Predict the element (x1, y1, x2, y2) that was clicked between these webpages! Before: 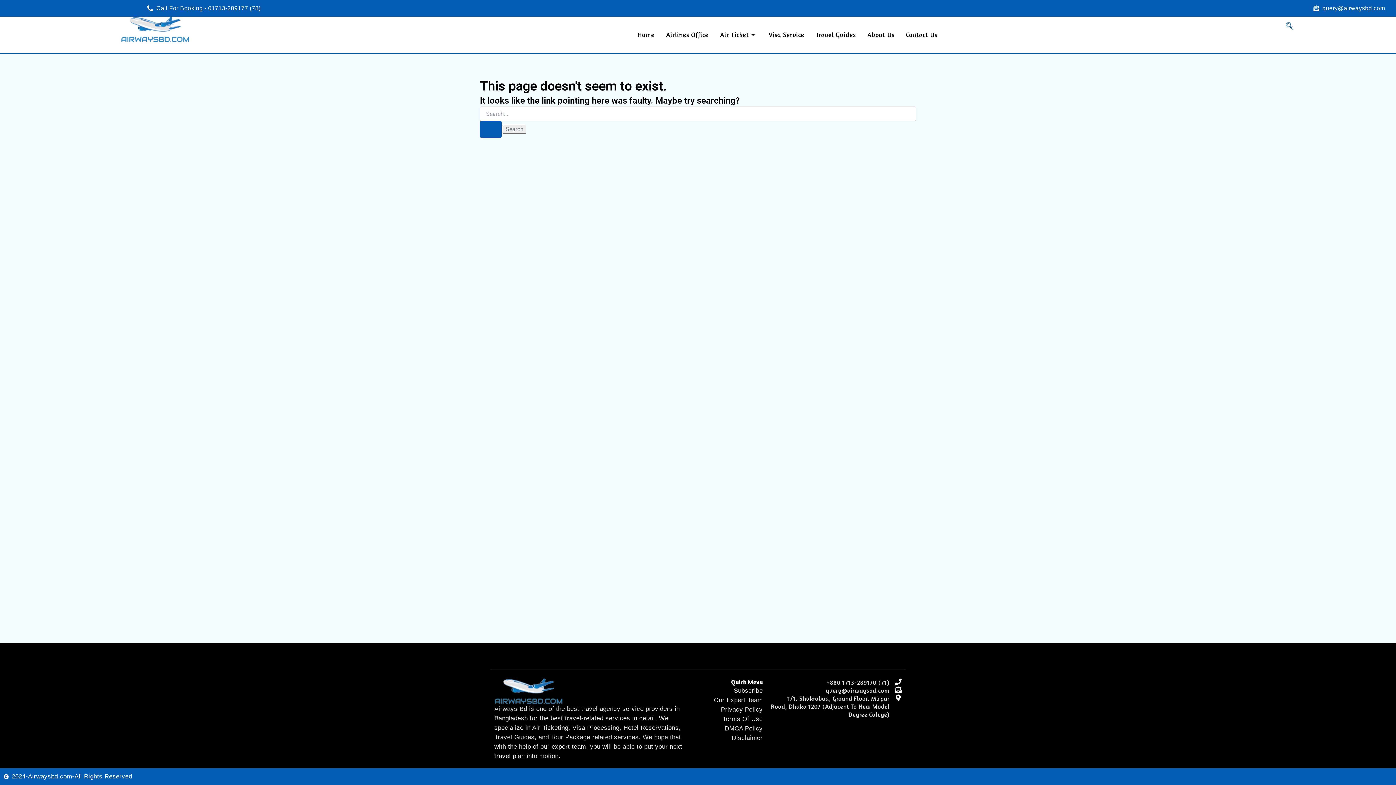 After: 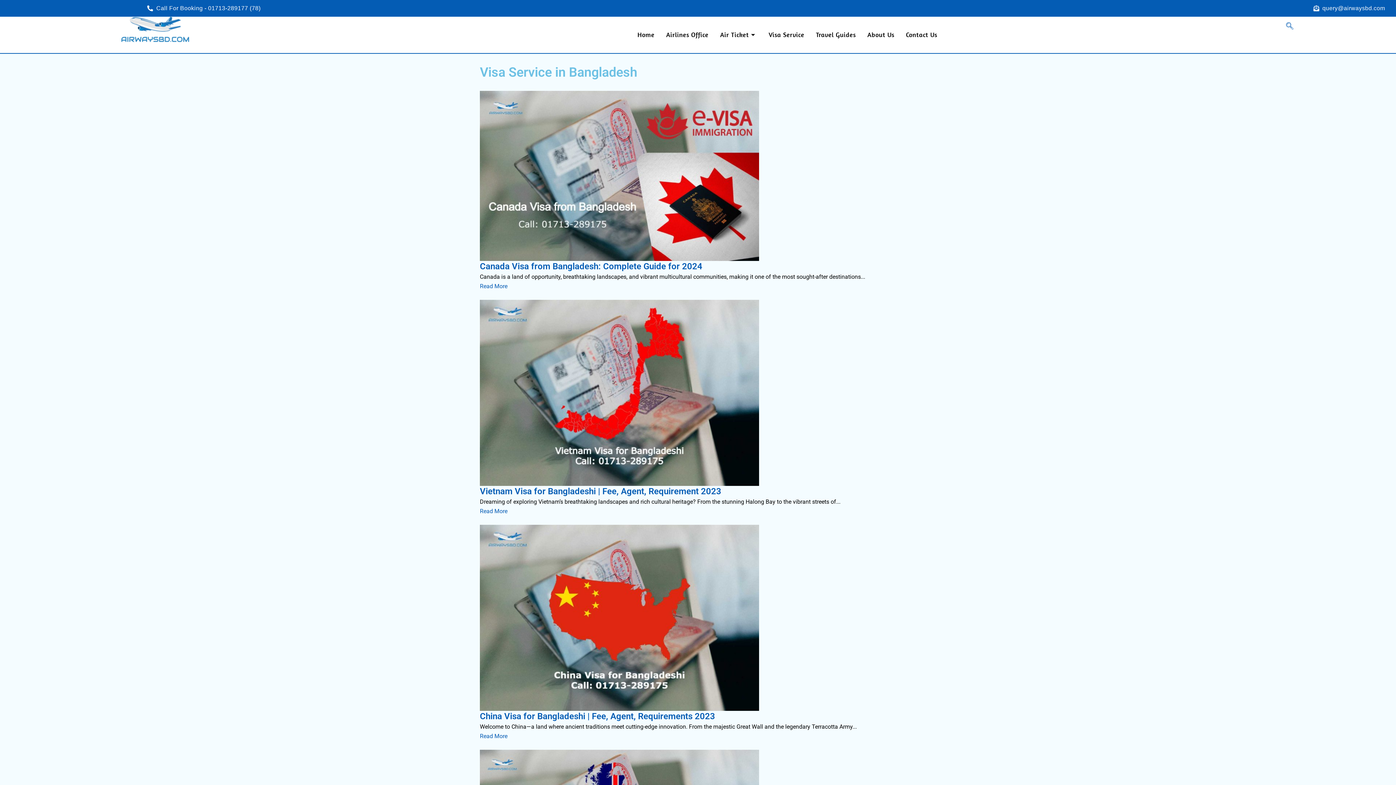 Action: bbox: (765, 22, 807, 47) label: Visa Service